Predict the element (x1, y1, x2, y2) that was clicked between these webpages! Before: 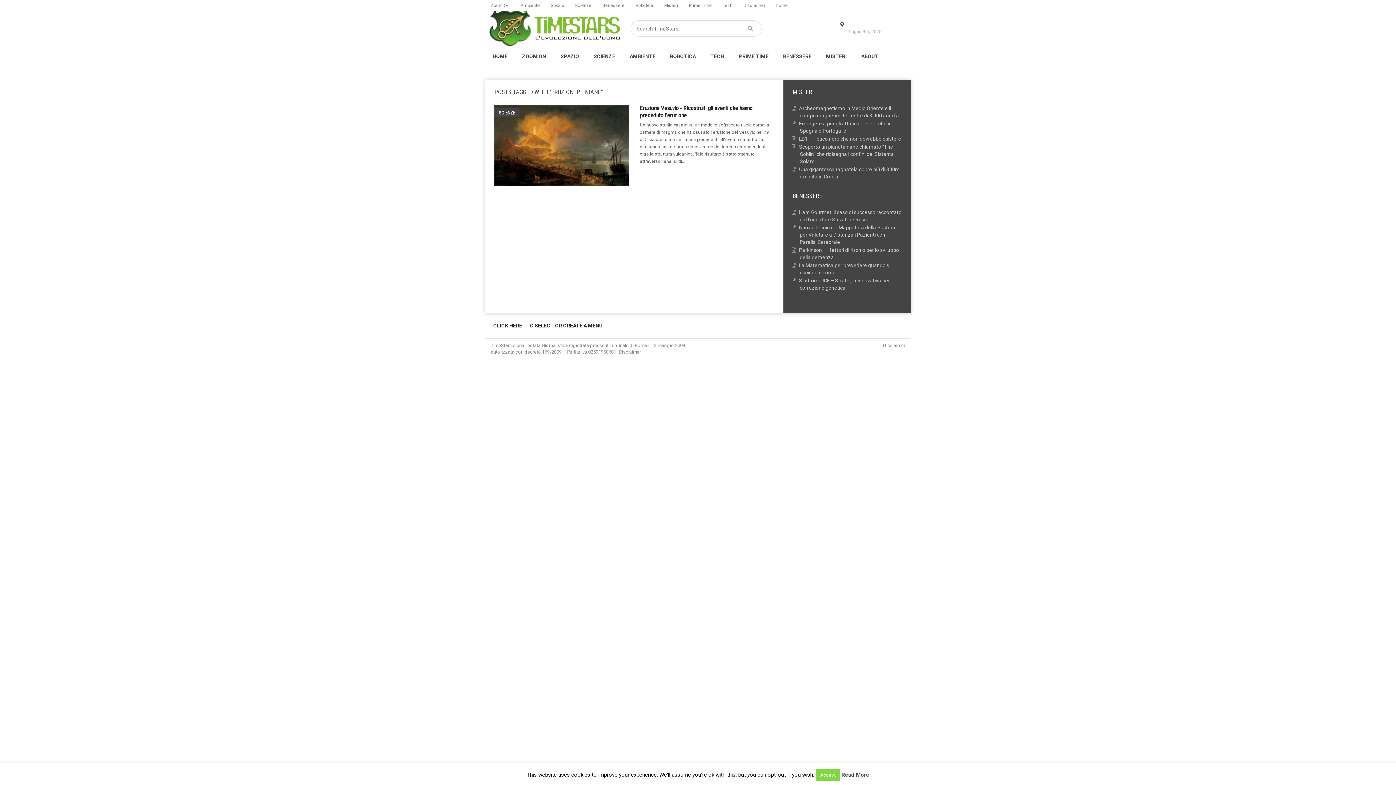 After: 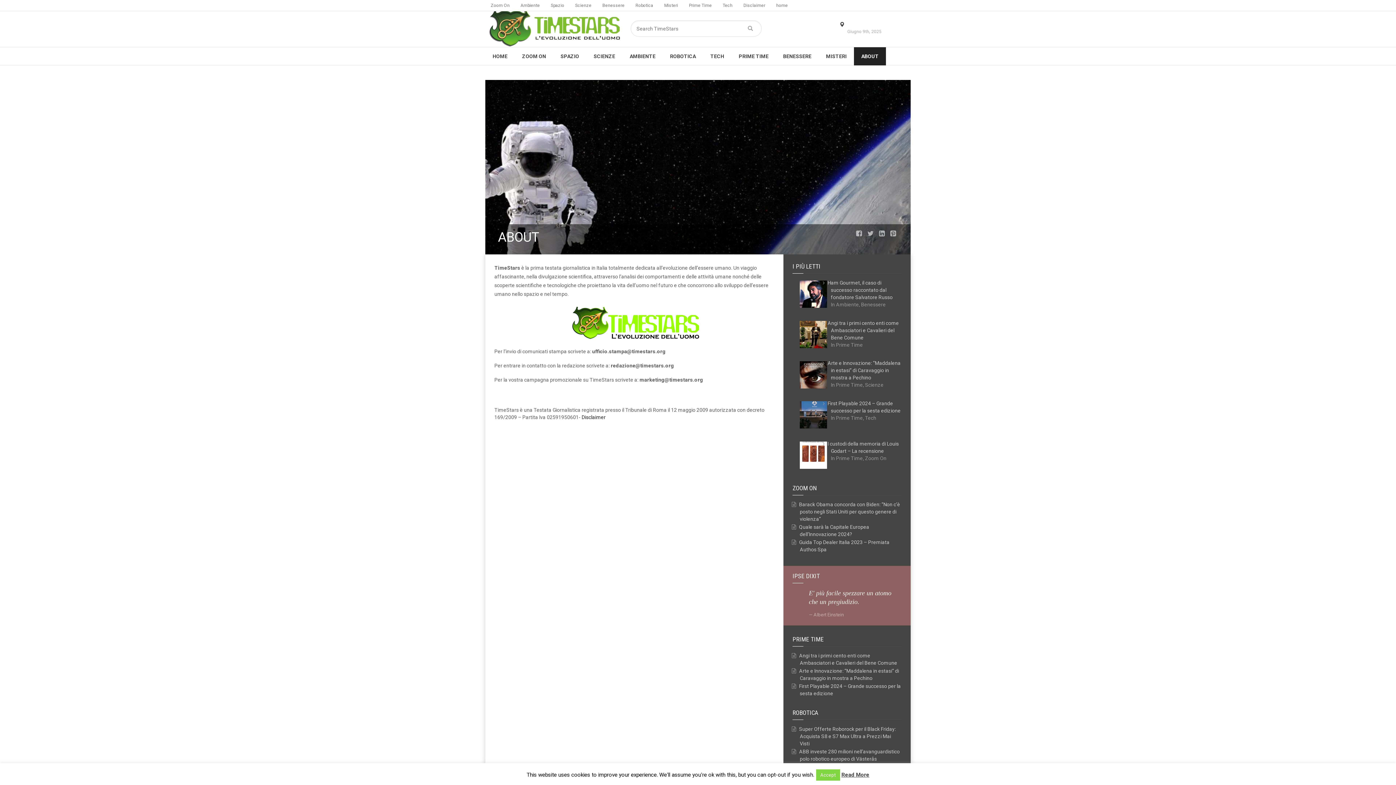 Action: bbox: (854, 46, 886, 65) label: ABOUT